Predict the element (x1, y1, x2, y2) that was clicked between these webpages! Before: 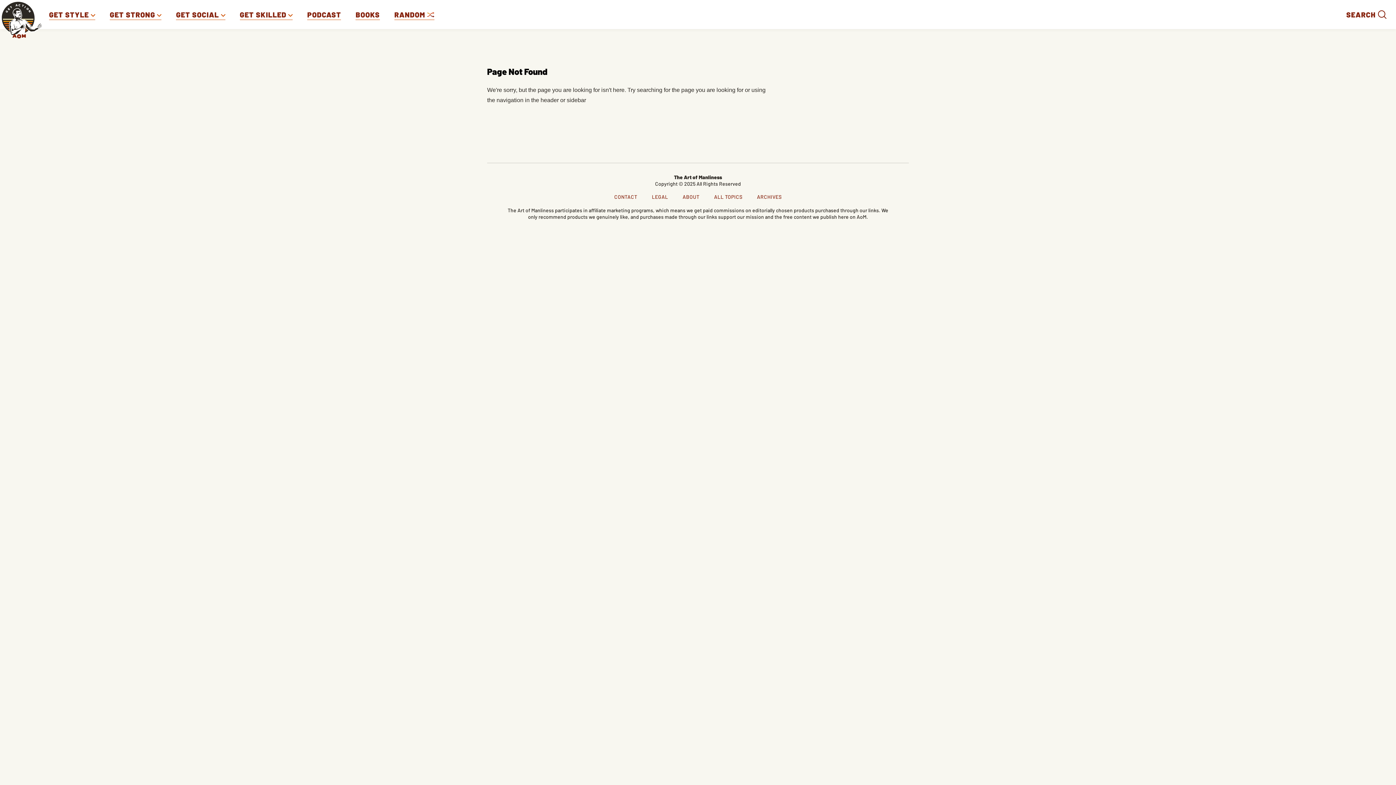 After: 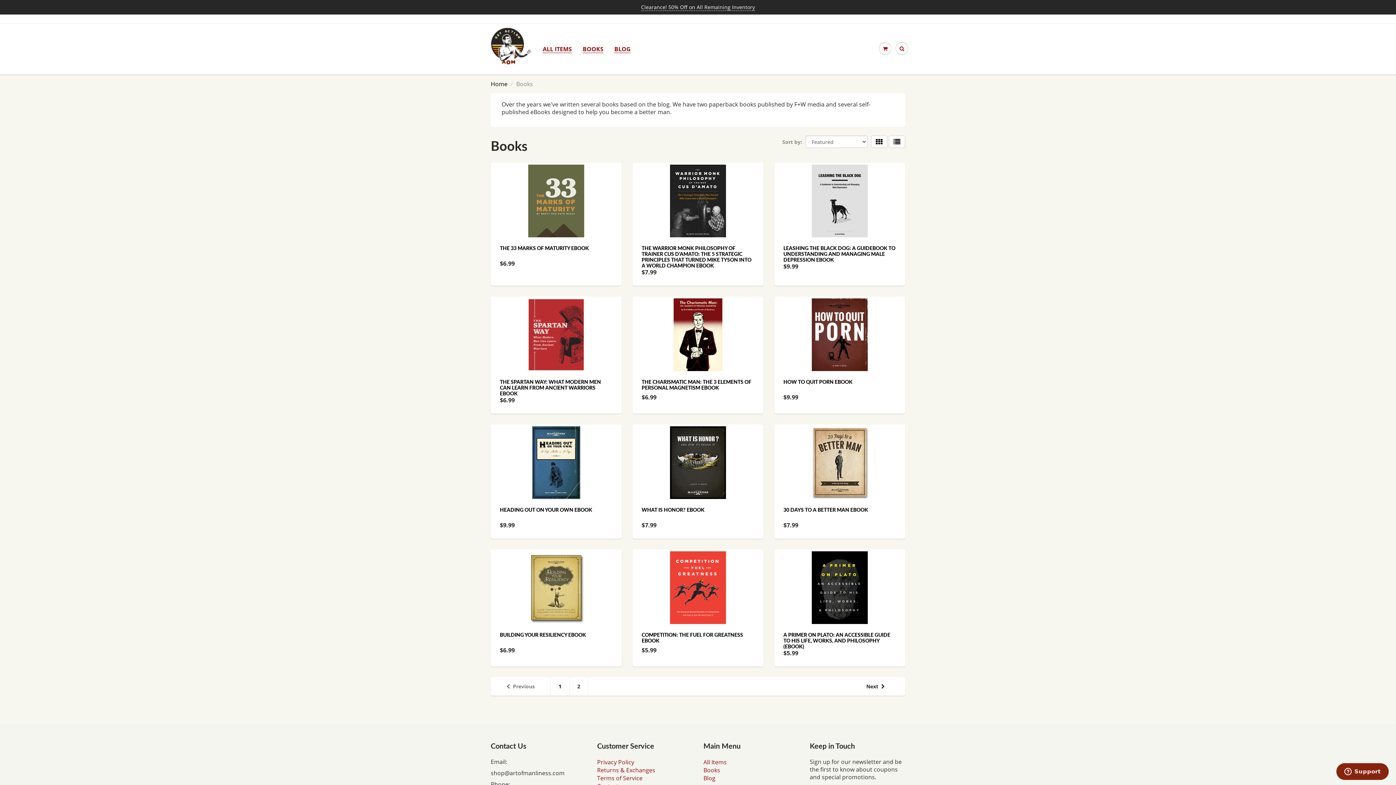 Action: label: BOOKS bbox: (355, 9, 379, 19)